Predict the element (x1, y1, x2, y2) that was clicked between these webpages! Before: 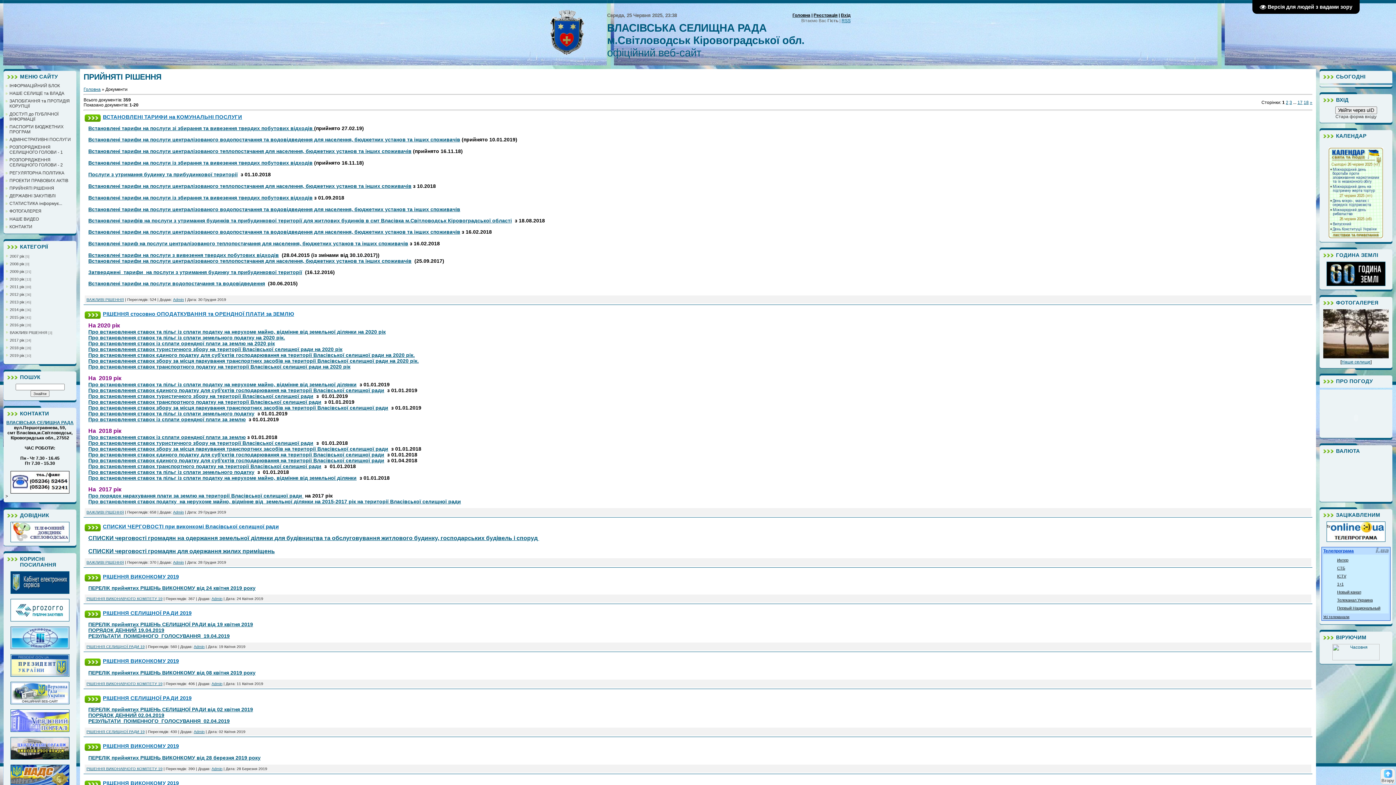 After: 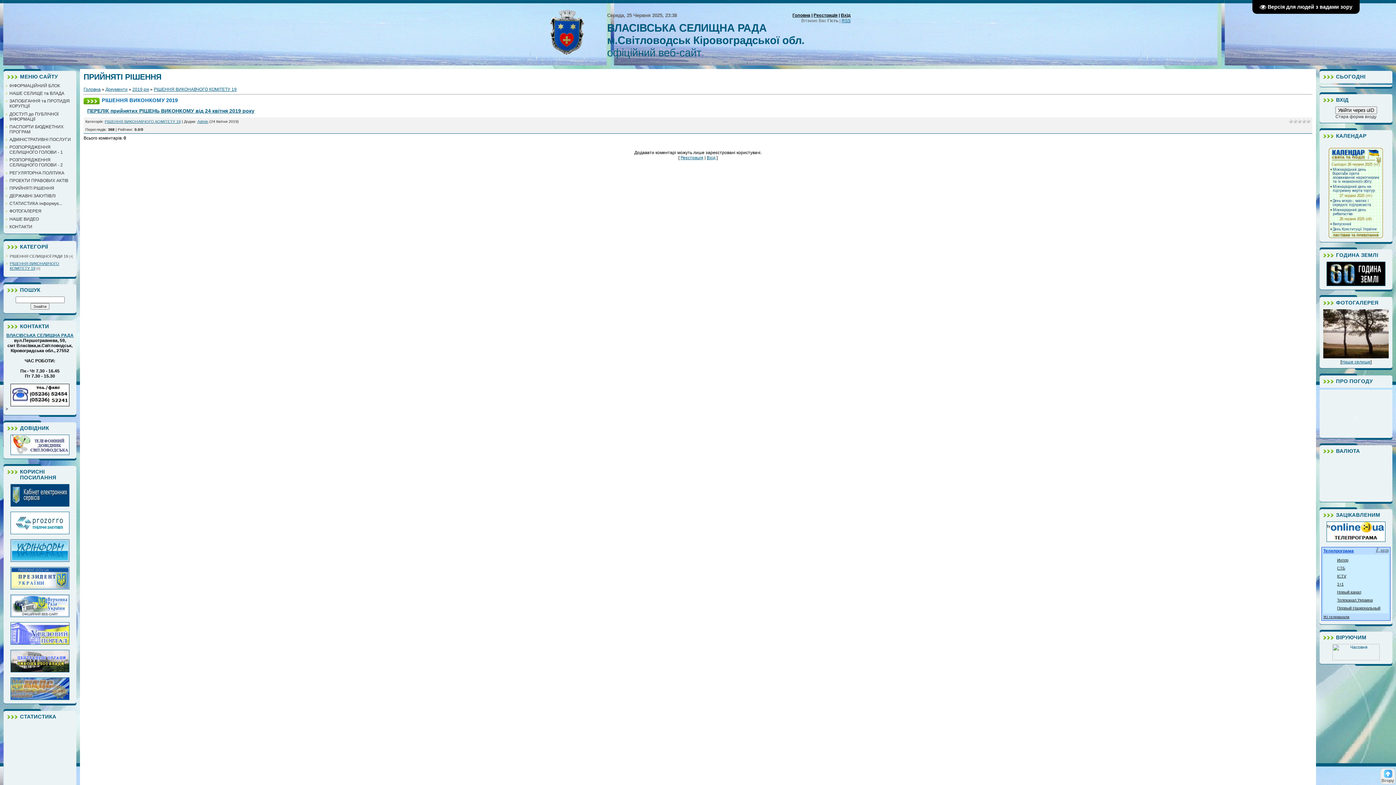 Action: bbox: (102, 574, 178, 580) label: РІШЕННЯ ВИКОНКОМУ 2019